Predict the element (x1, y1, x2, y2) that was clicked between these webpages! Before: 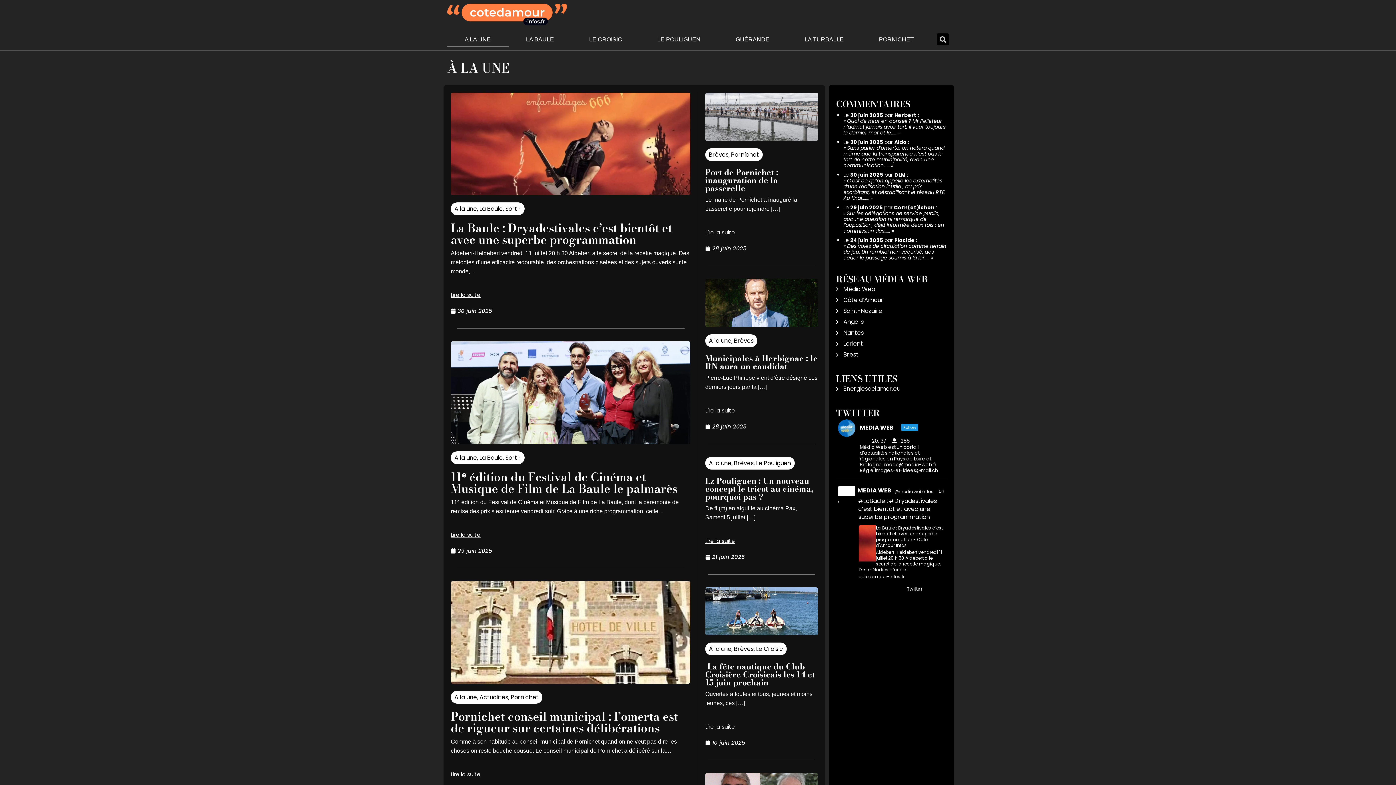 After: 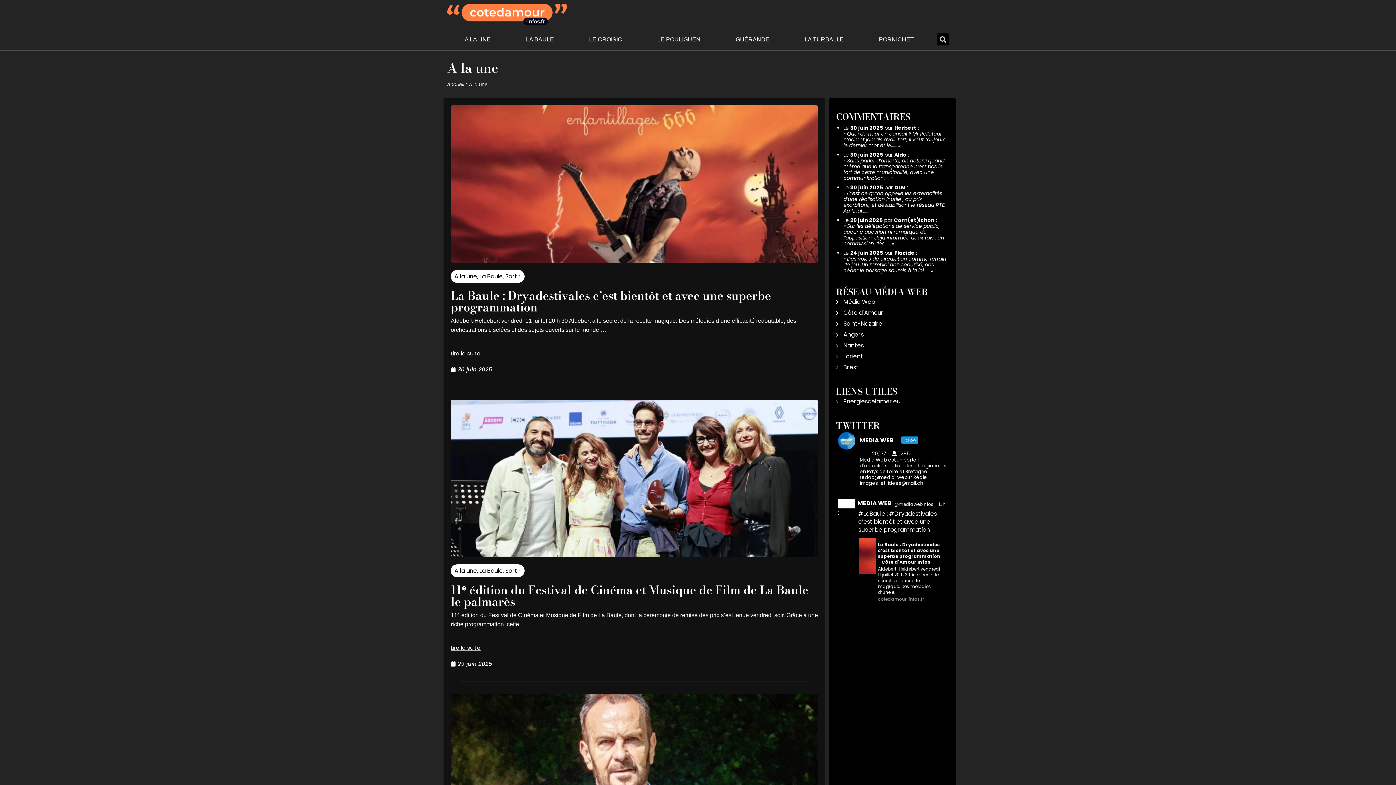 Action: label: A la une bbox: (709, 645, 731, 653)